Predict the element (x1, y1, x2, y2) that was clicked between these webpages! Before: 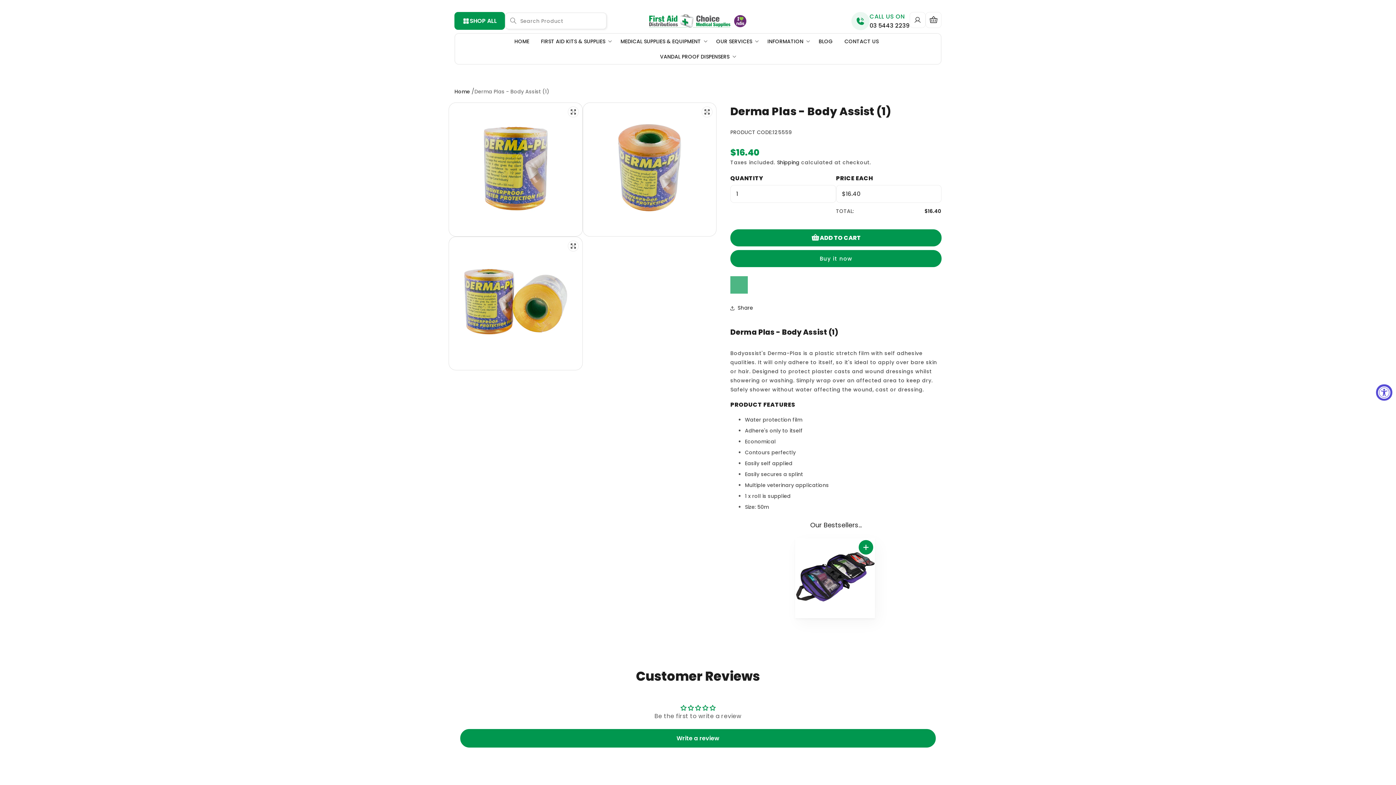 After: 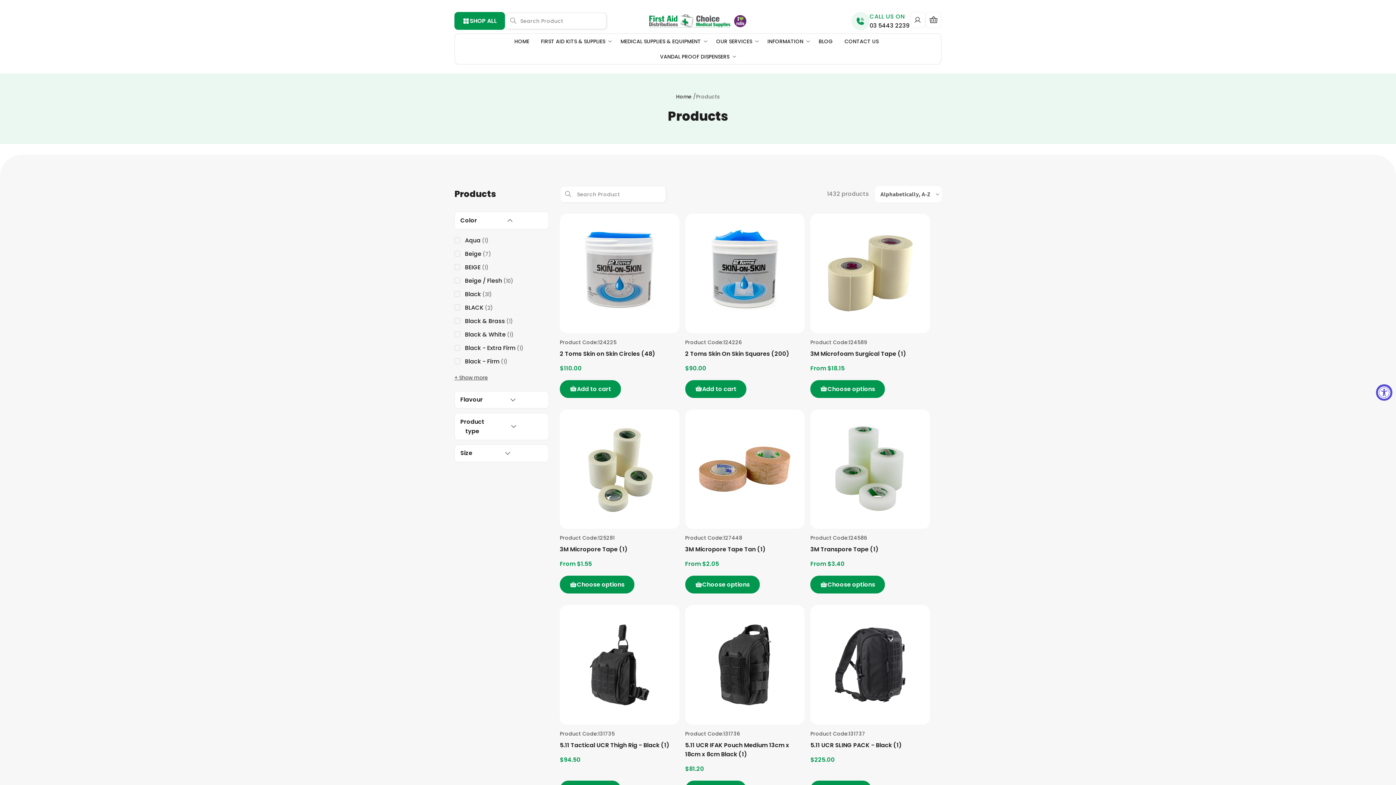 Action: label: SHOP ALL bbox: (454, 12, 505, 29)